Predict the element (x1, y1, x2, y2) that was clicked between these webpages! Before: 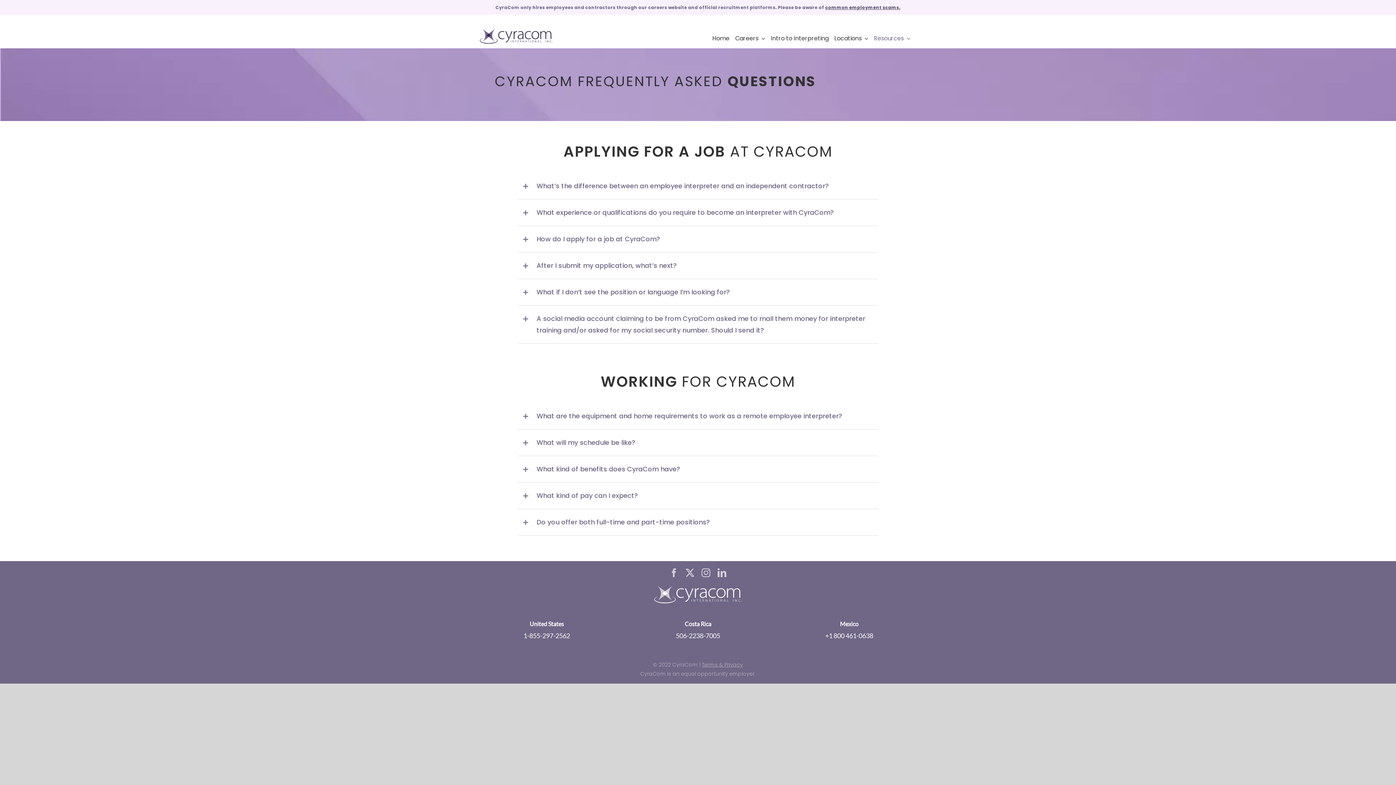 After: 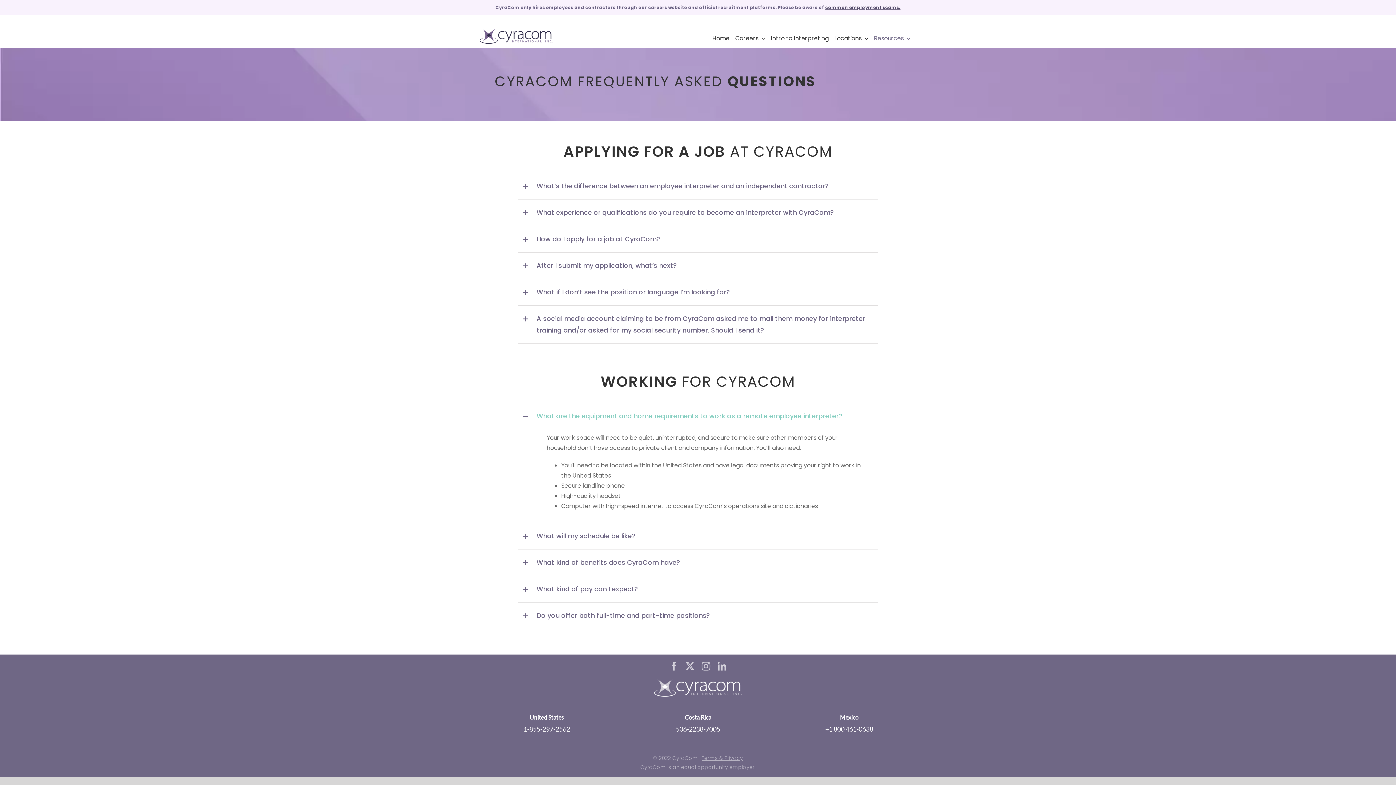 Action: label: What are the equipment and home requirements to work as a remote employee interpreter? bbox: (521, 406, 874, 425)